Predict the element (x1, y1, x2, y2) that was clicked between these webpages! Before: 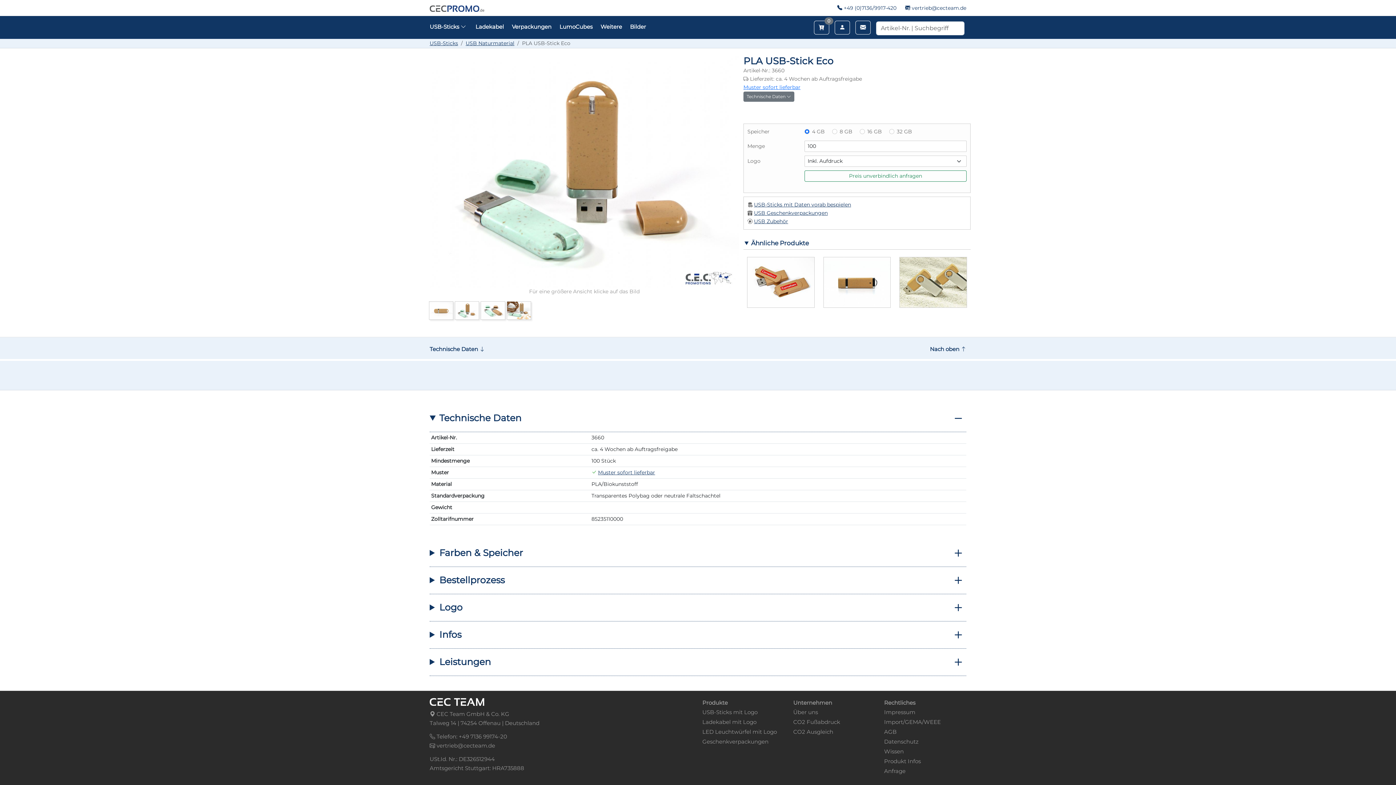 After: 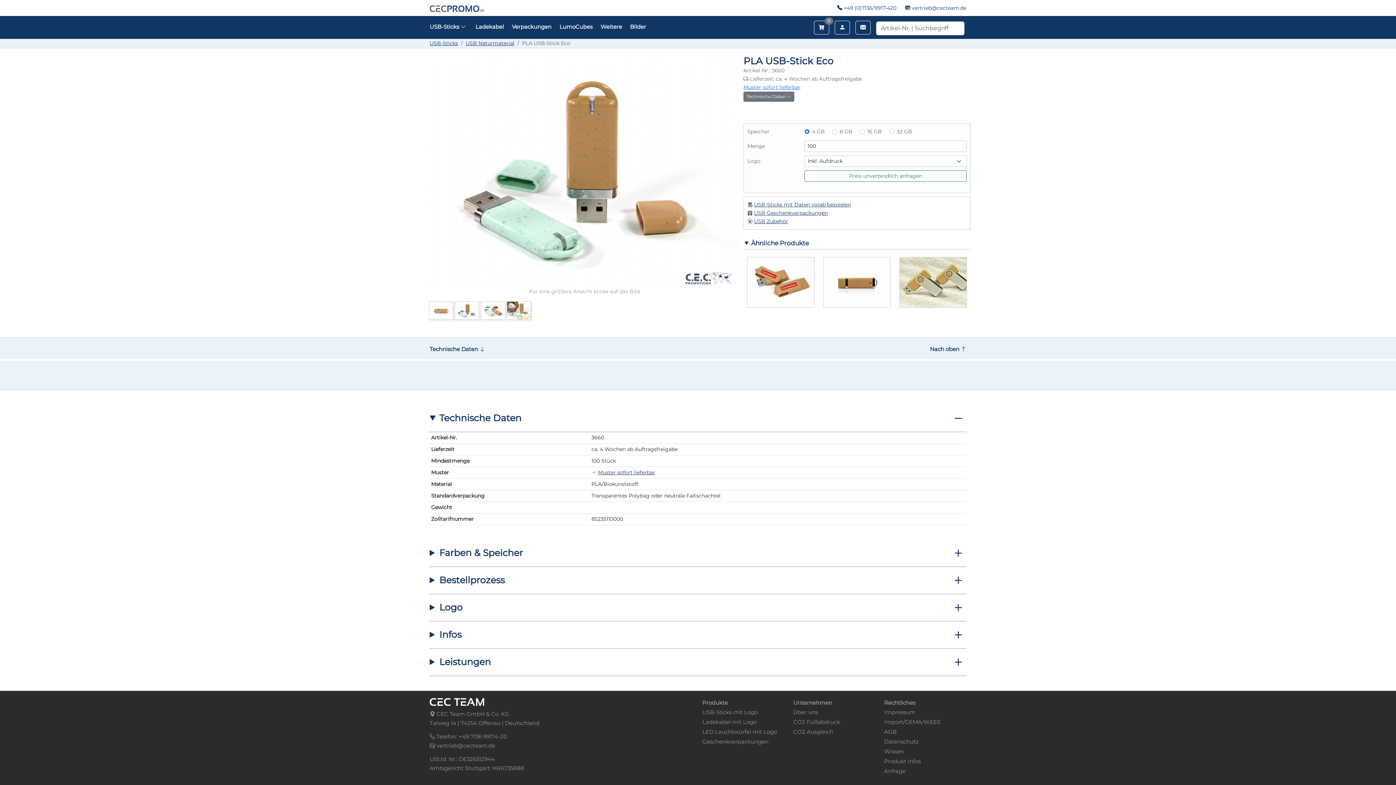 Action: label: Muster sofort lieferbar bbox: (598, 469, 655, 475)